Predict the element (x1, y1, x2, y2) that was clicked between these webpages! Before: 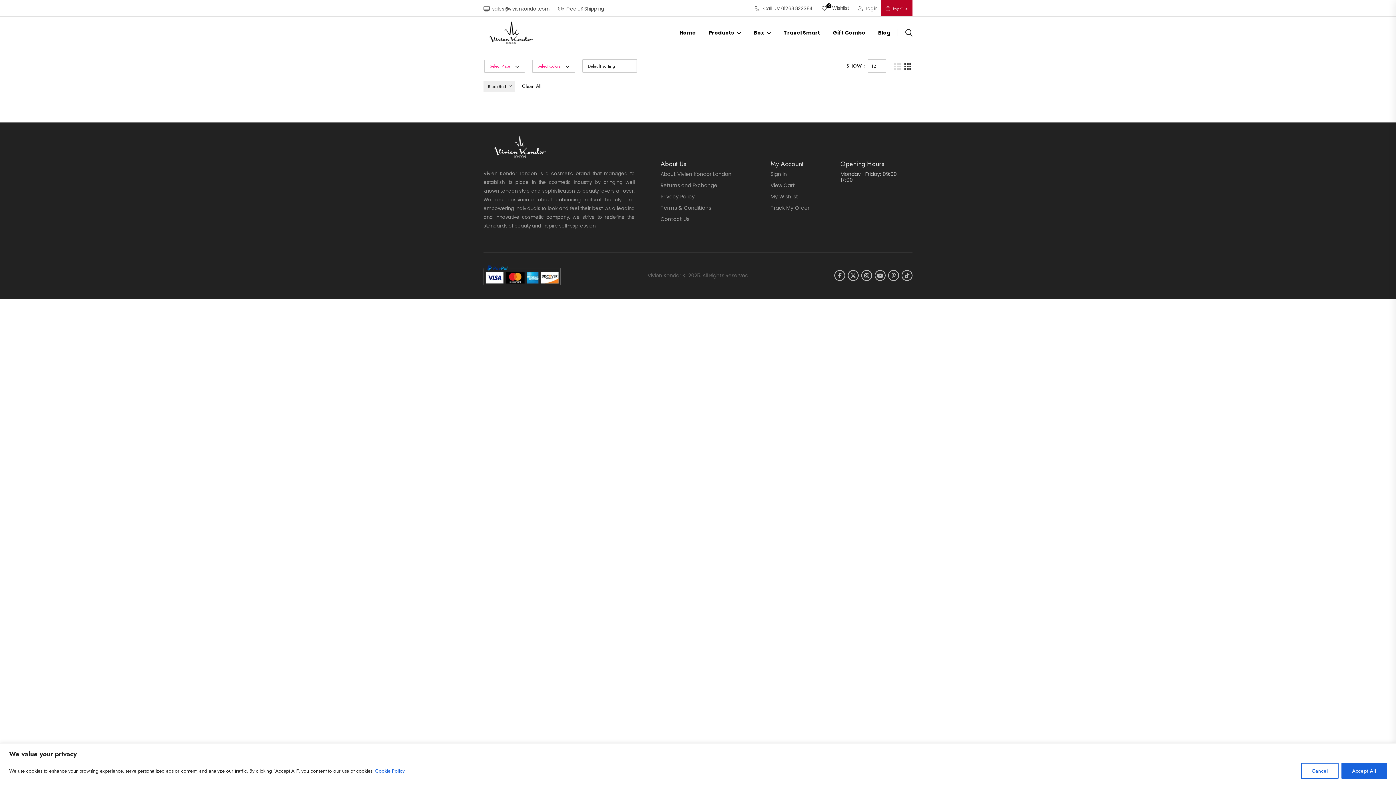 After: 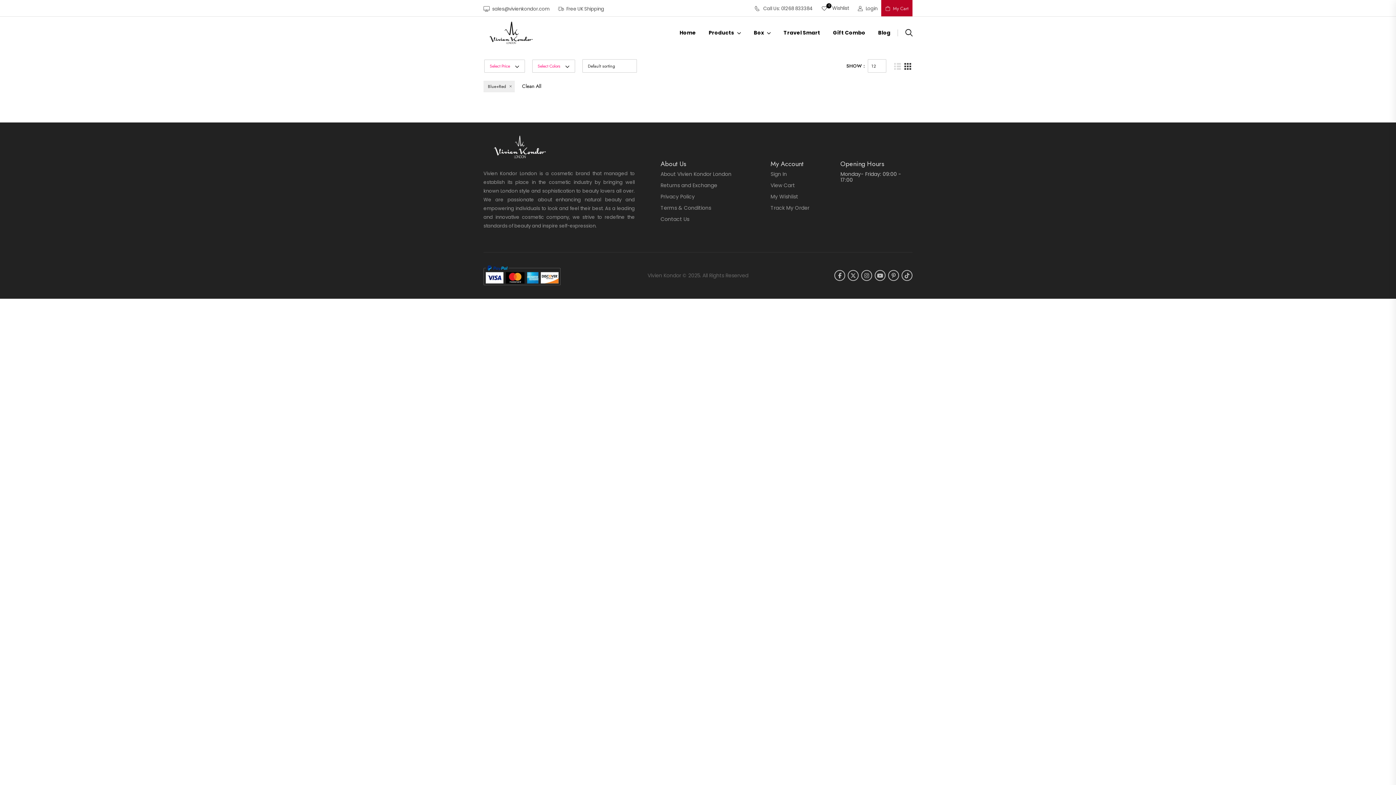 Action: label: Cancel bbox: (1301, 763, 1338, 779)